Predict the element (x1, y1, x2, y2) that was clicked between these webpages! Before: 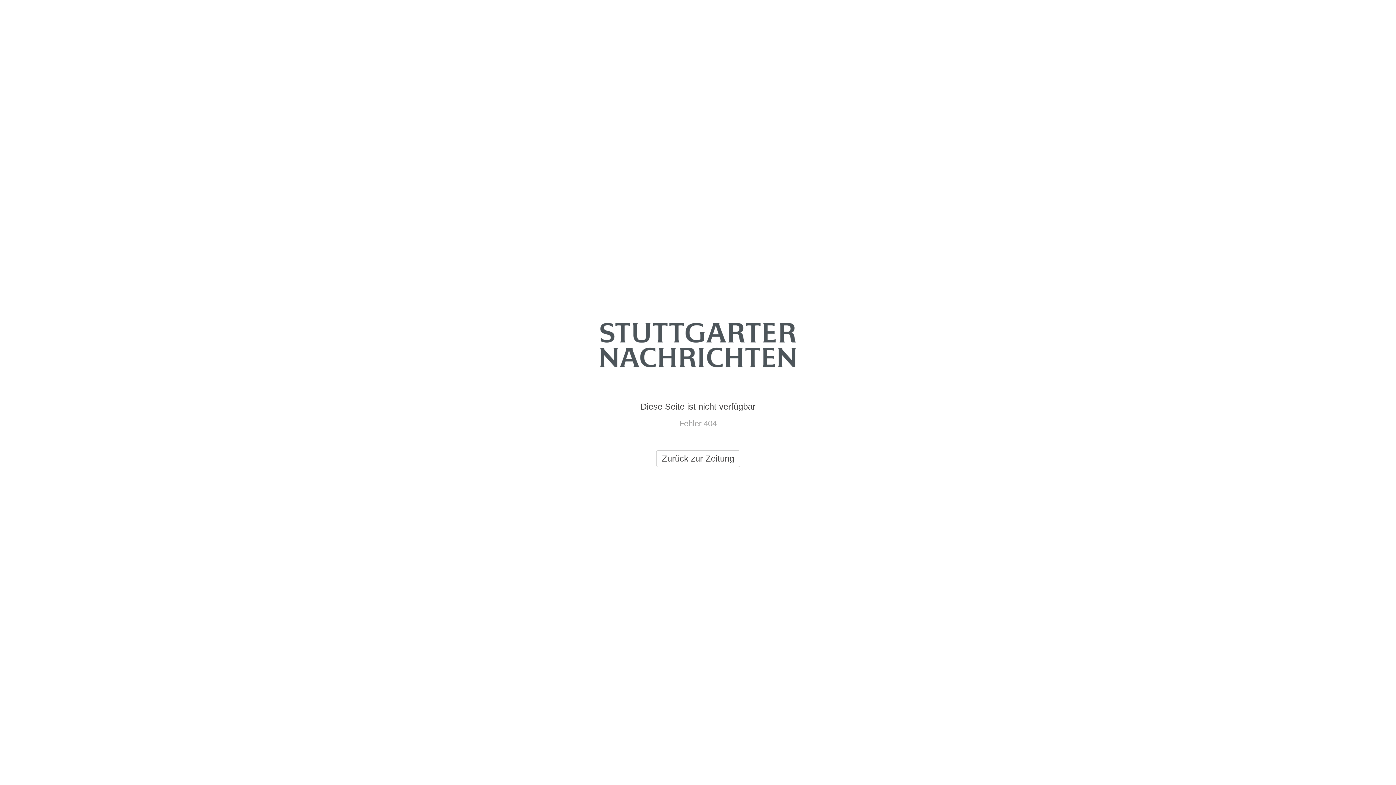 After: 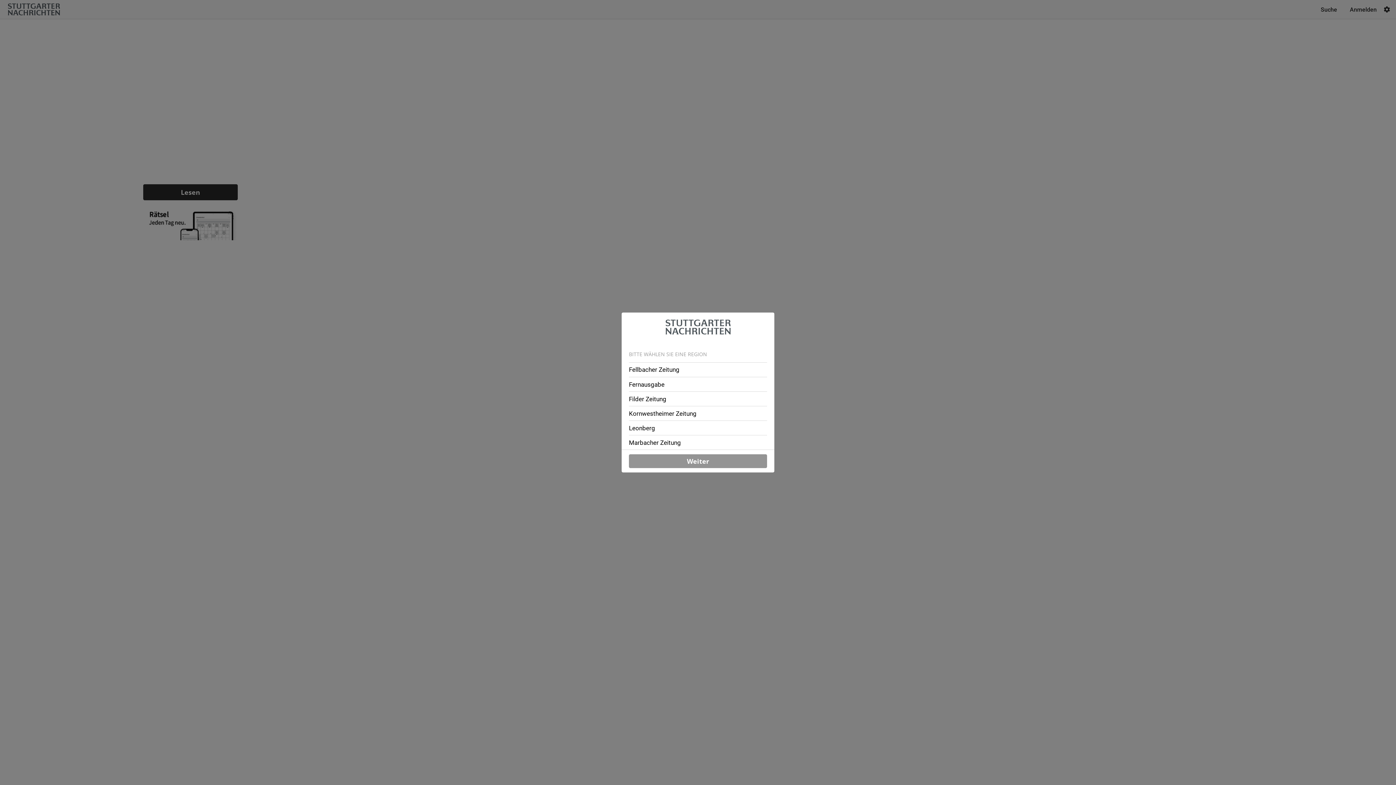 Action: bbox: (656, 450, 740, 467) label: Zurück zur Zeitung